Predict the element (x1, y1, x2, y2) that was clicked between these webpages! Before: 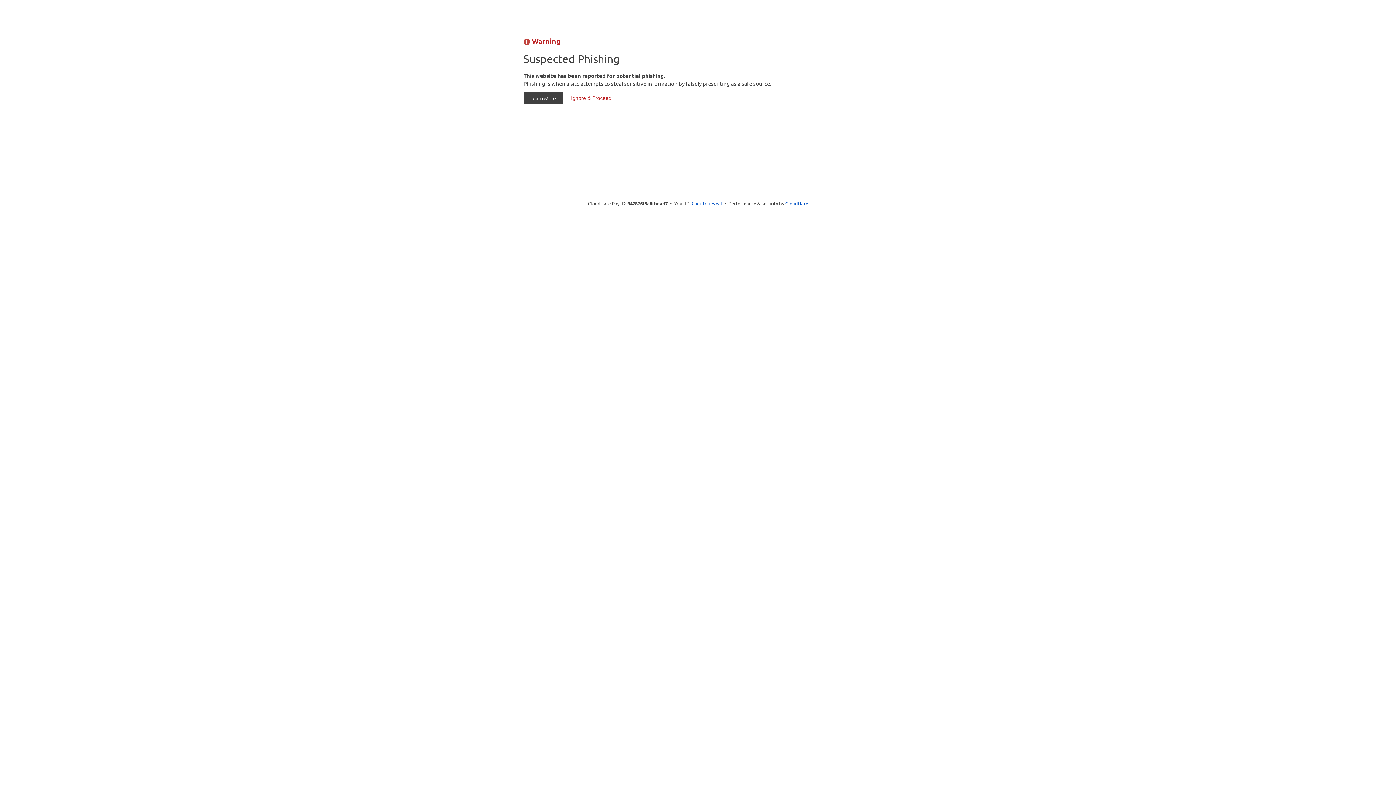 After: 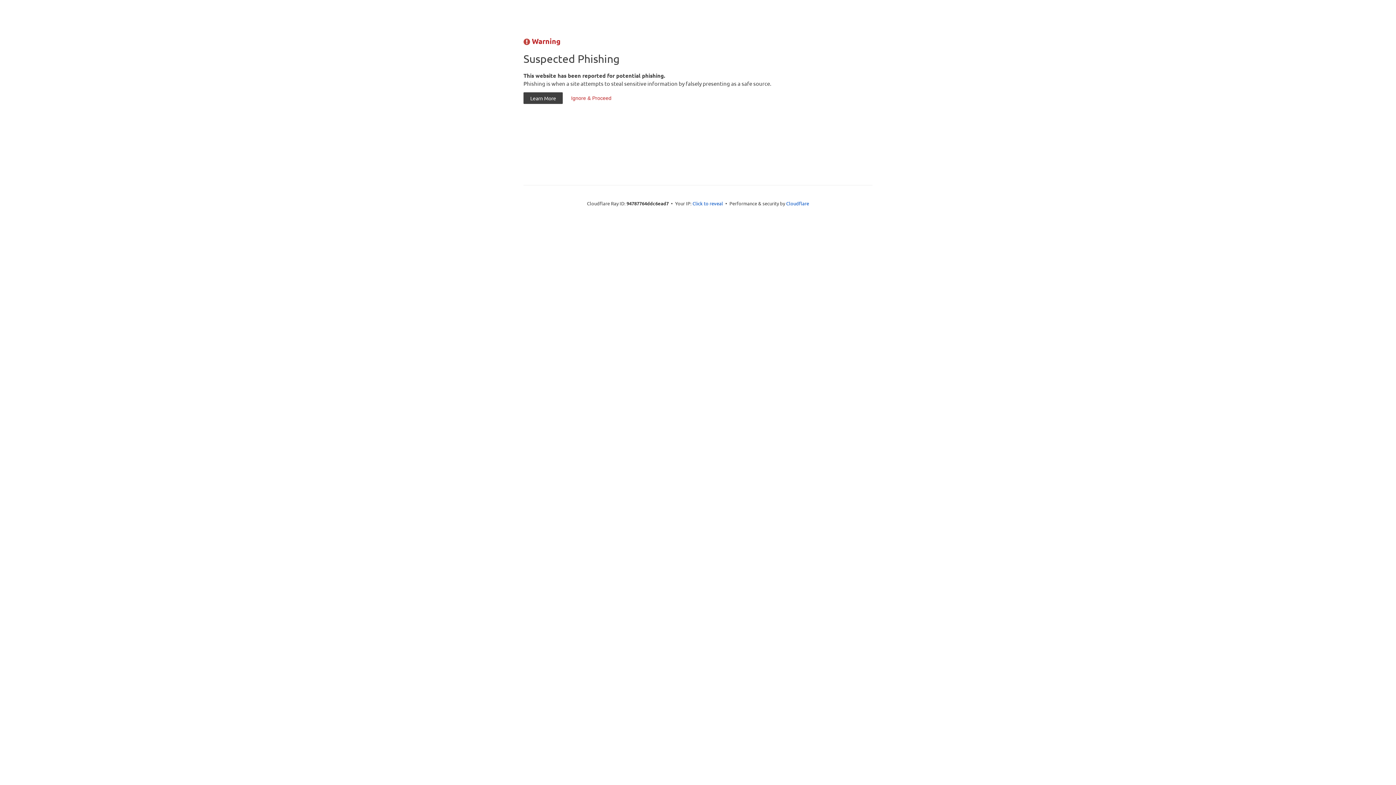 Action: bbox: (564, 92, 618, 104) label: Ignore & Proceed